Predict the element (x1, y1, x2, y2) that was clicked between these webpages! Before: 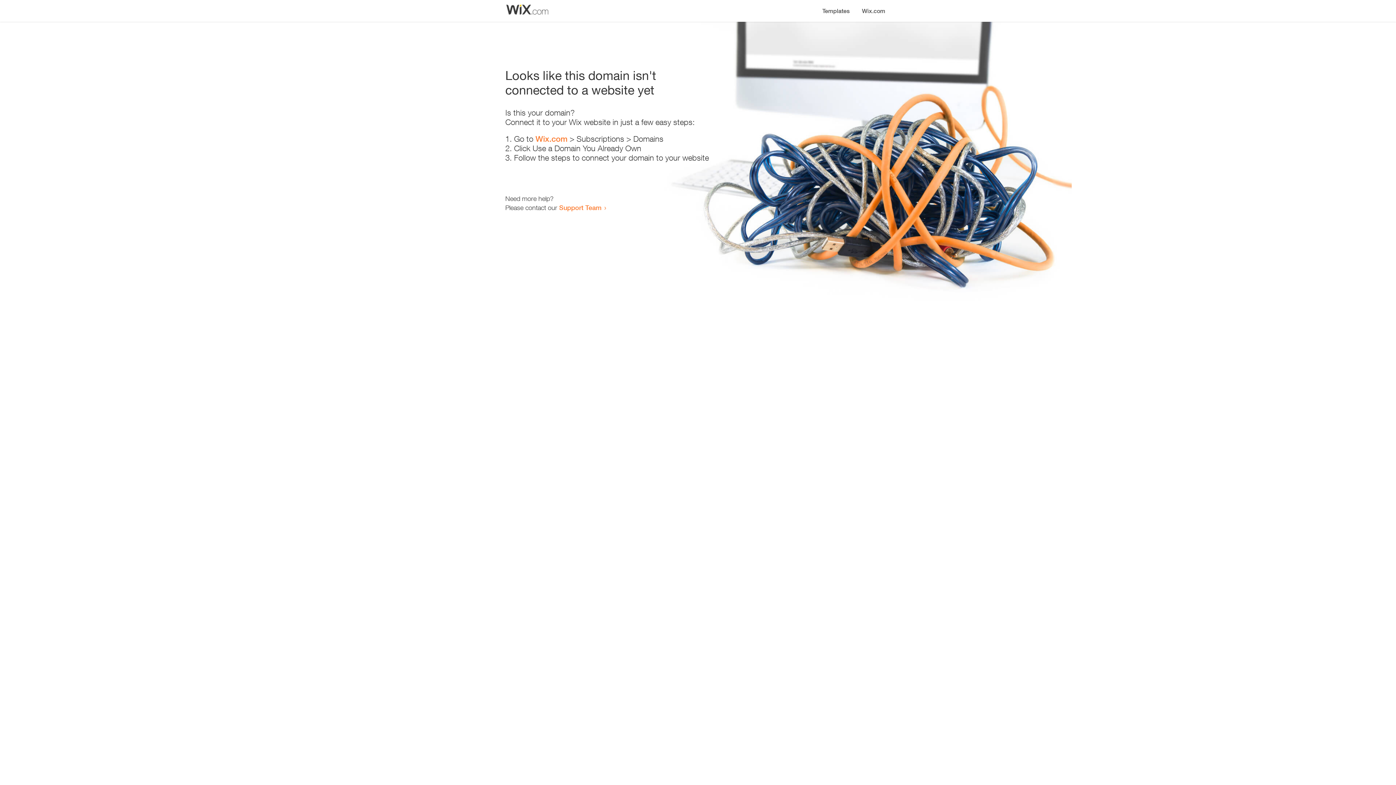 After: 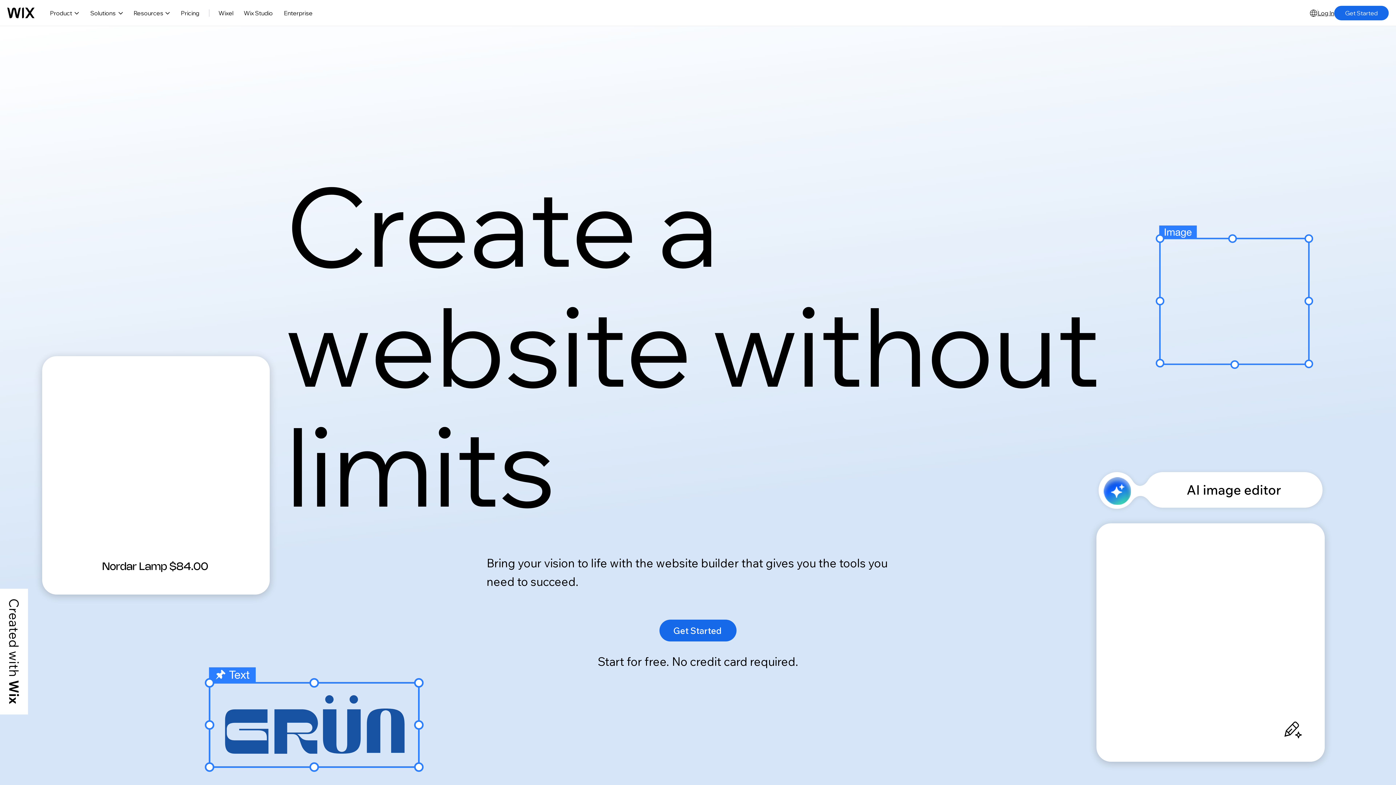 Action: label: Wix.com bbox: (856, 0, 890, 14)